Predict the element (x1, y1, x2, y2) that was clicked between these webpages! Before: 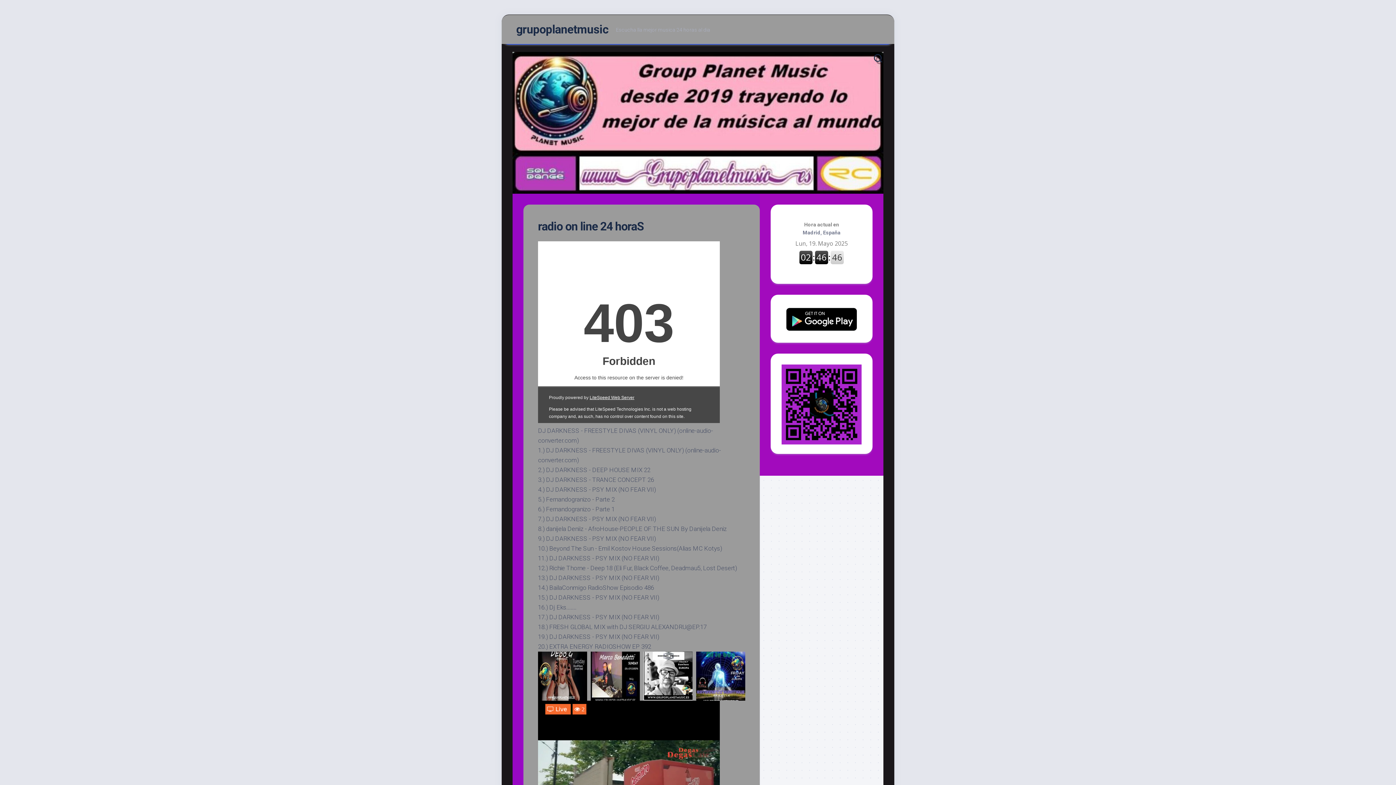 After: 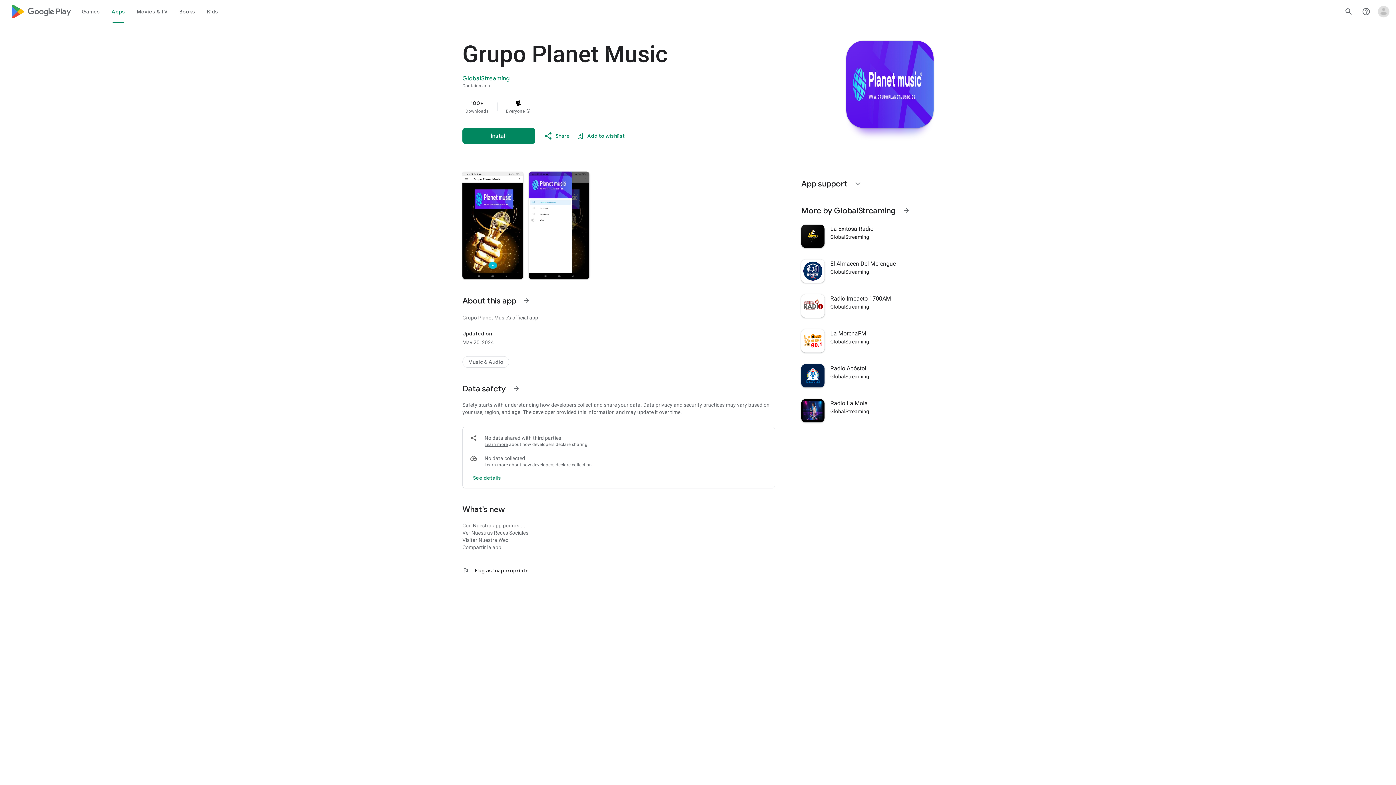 Action: bbox: (781, 328, 861, 334)